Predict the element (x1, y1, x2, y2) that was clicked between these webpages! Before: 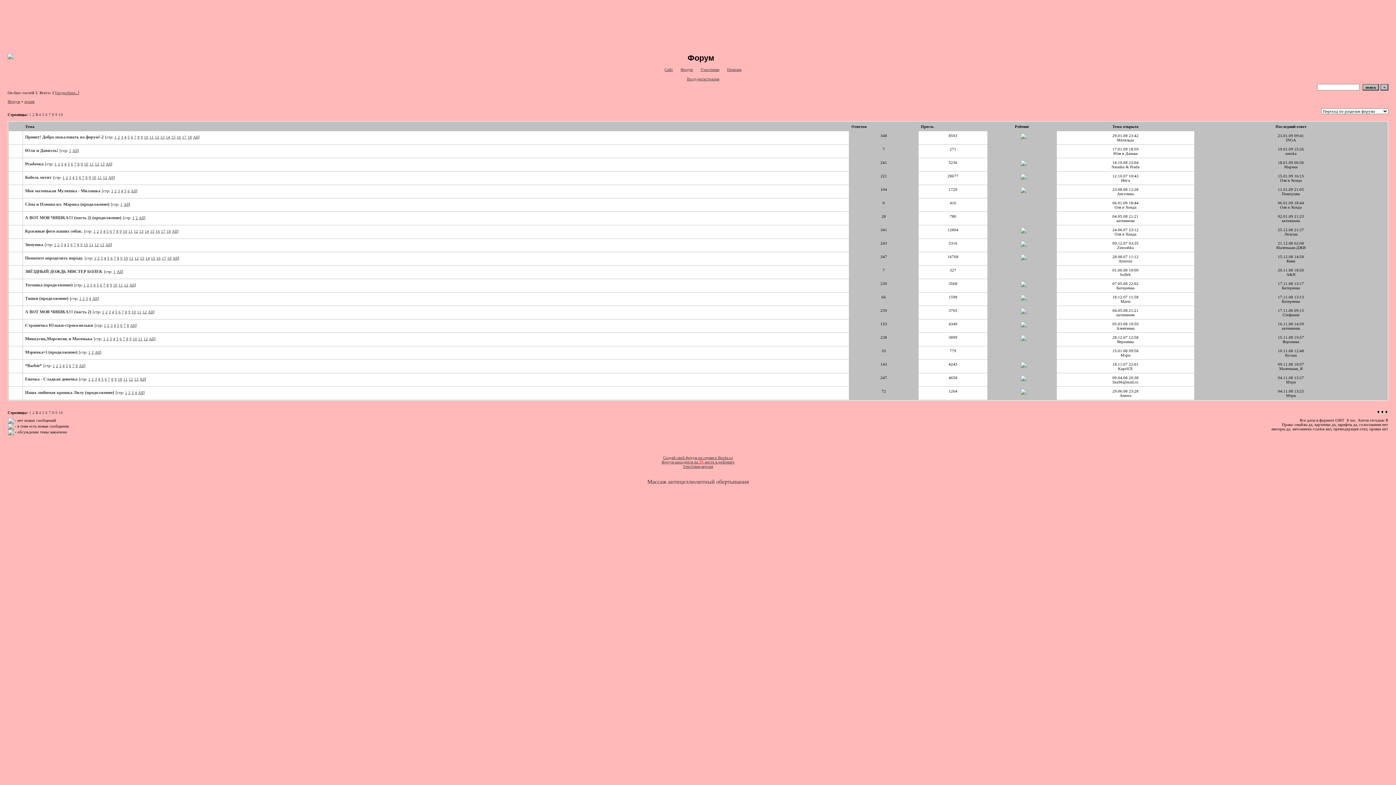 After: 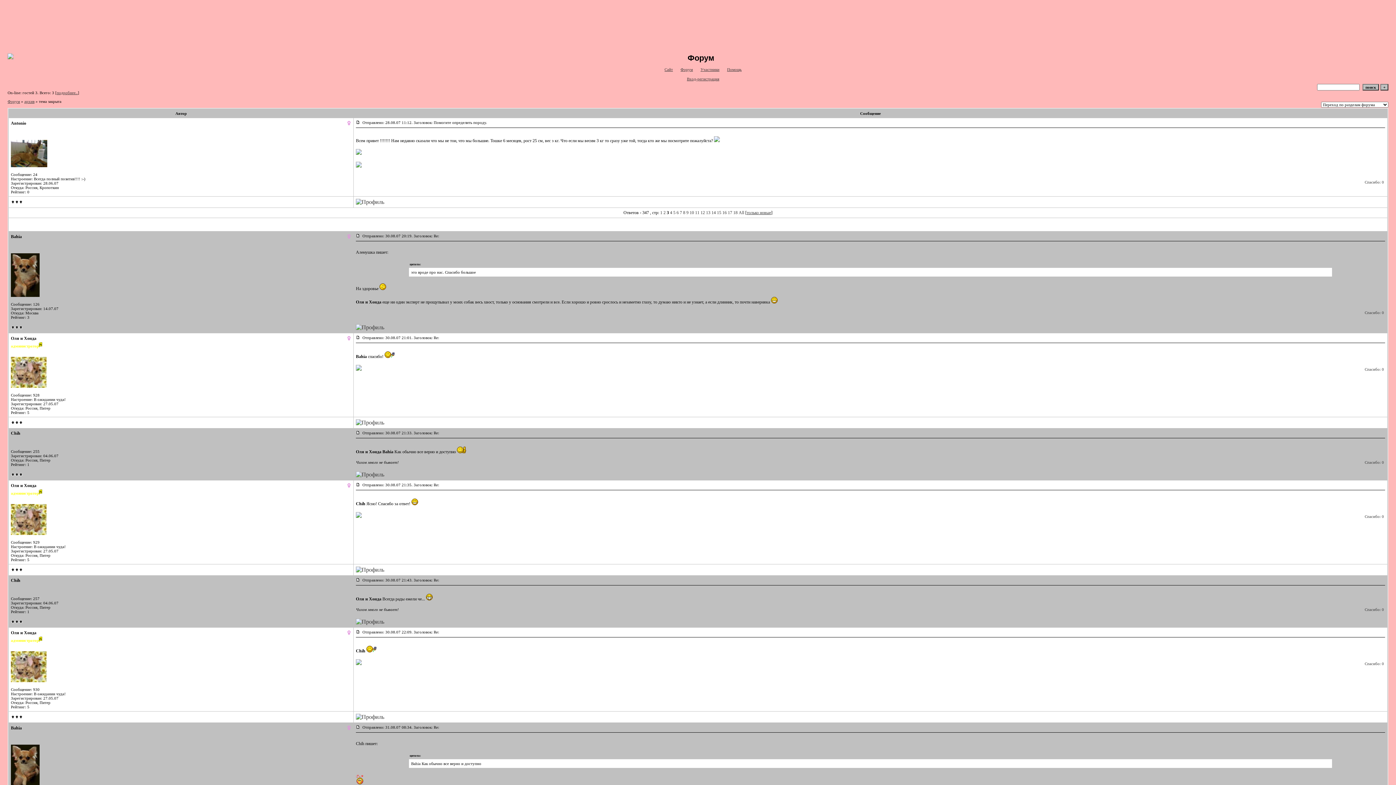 Action: bbox: (100, 256, 102, 260) label: 3